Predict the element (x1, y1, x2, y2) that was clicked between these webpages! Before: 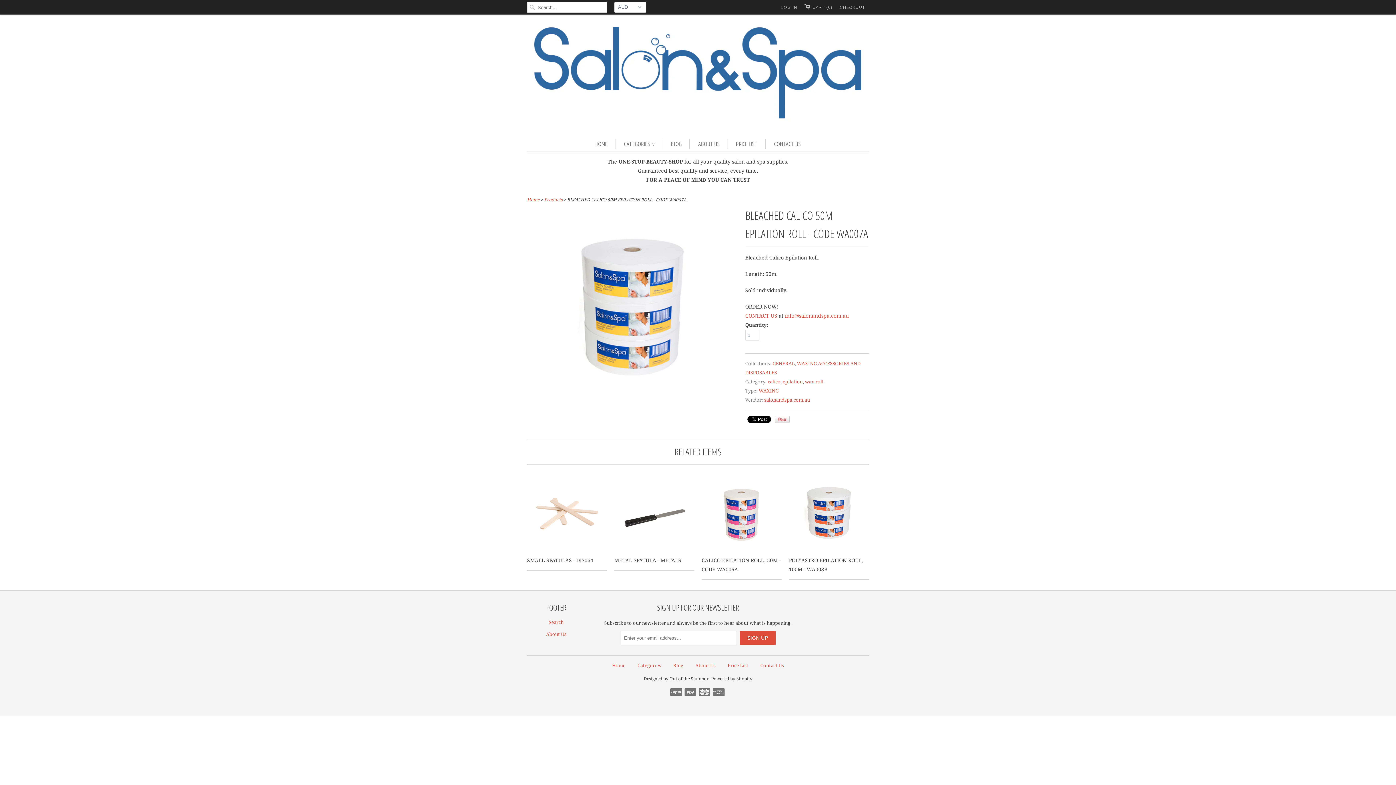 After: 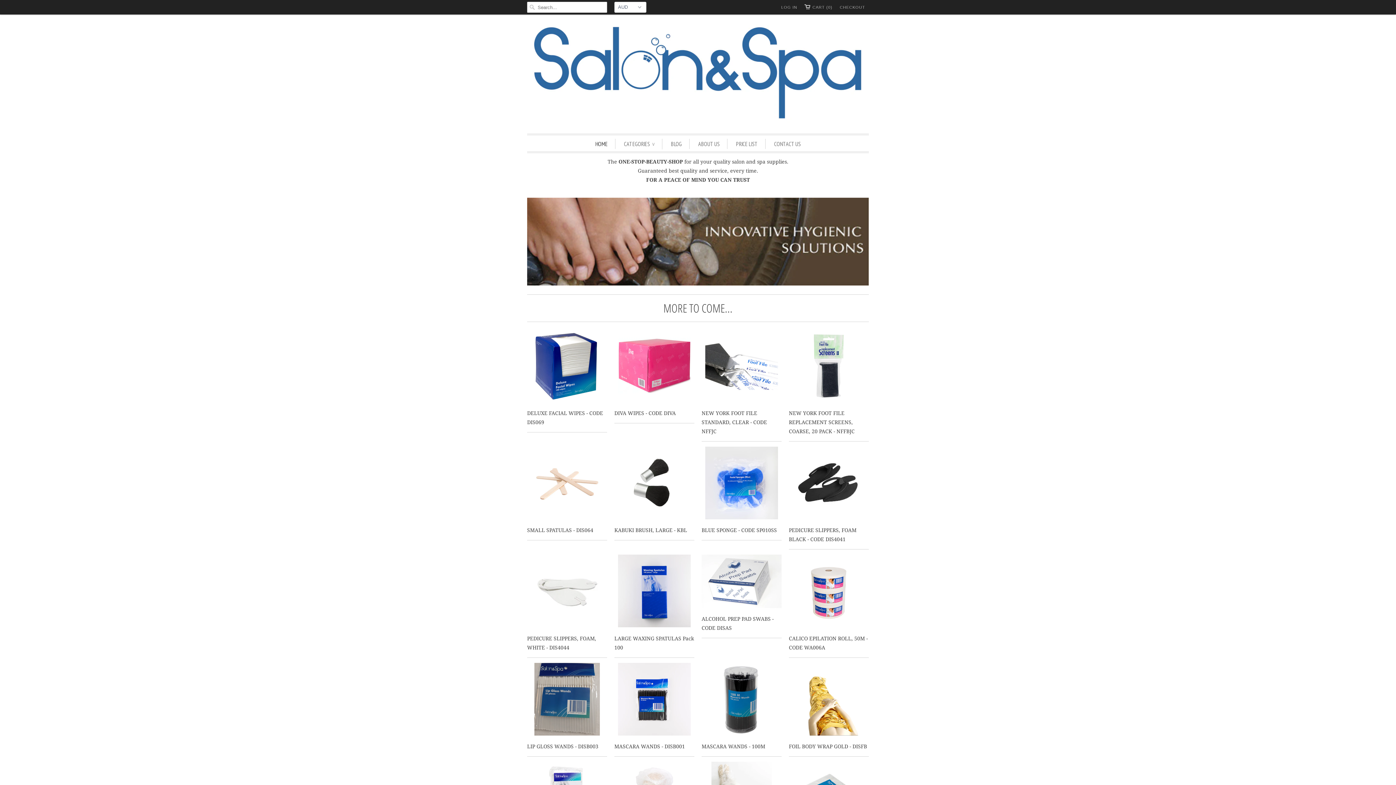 Action: bbox: (527, 20, 869, 126)